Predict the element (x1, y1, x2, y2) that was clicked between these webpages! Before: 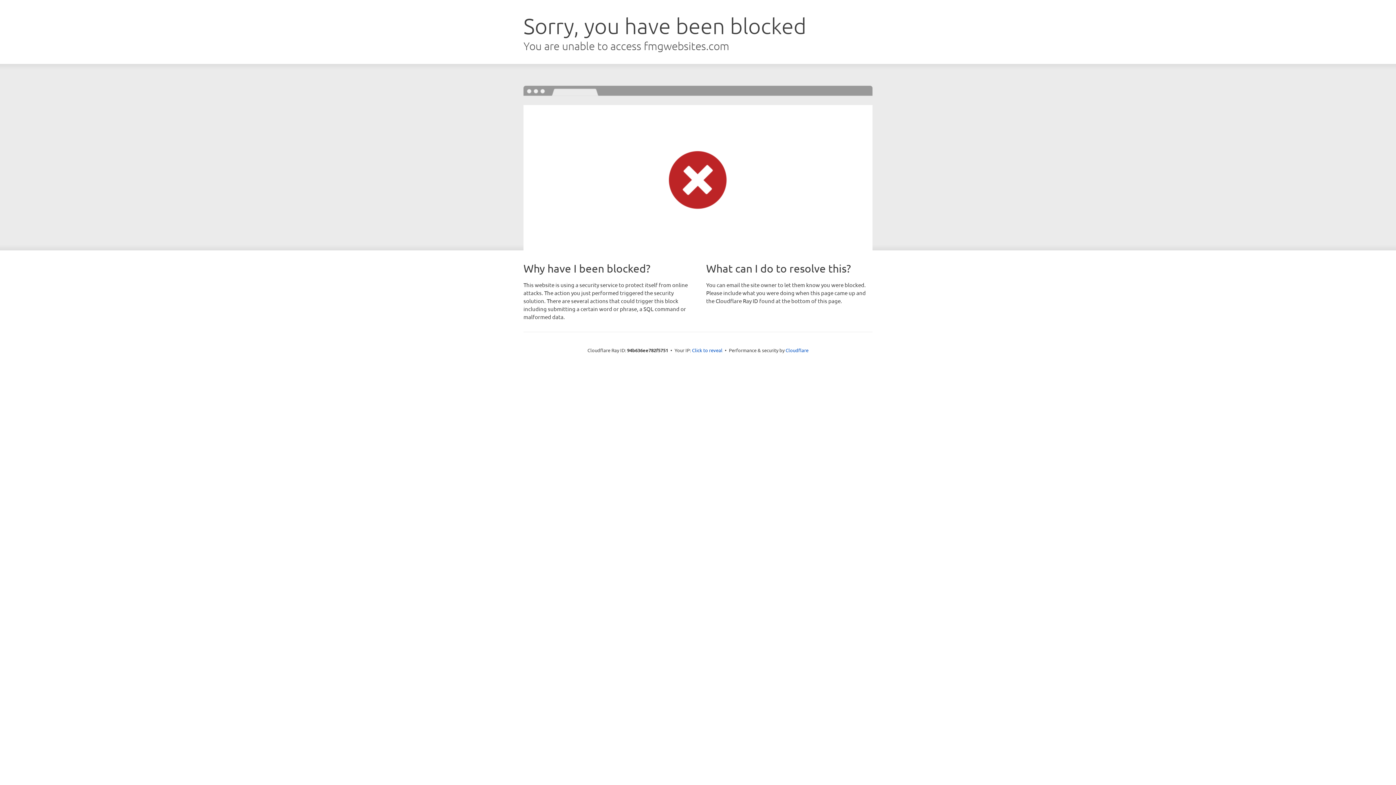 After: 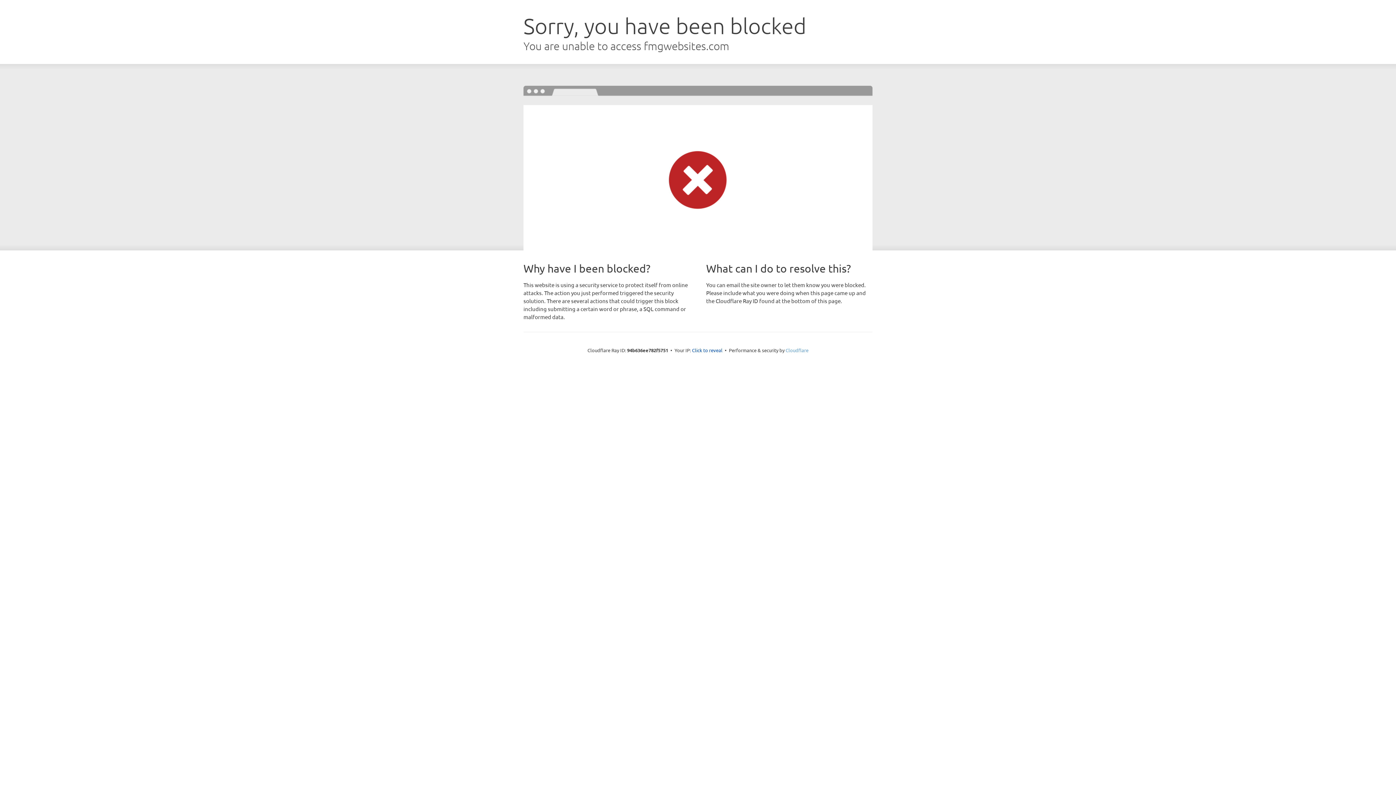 Action: label: Cloudflare bbox: (785, 347, 808, 353)